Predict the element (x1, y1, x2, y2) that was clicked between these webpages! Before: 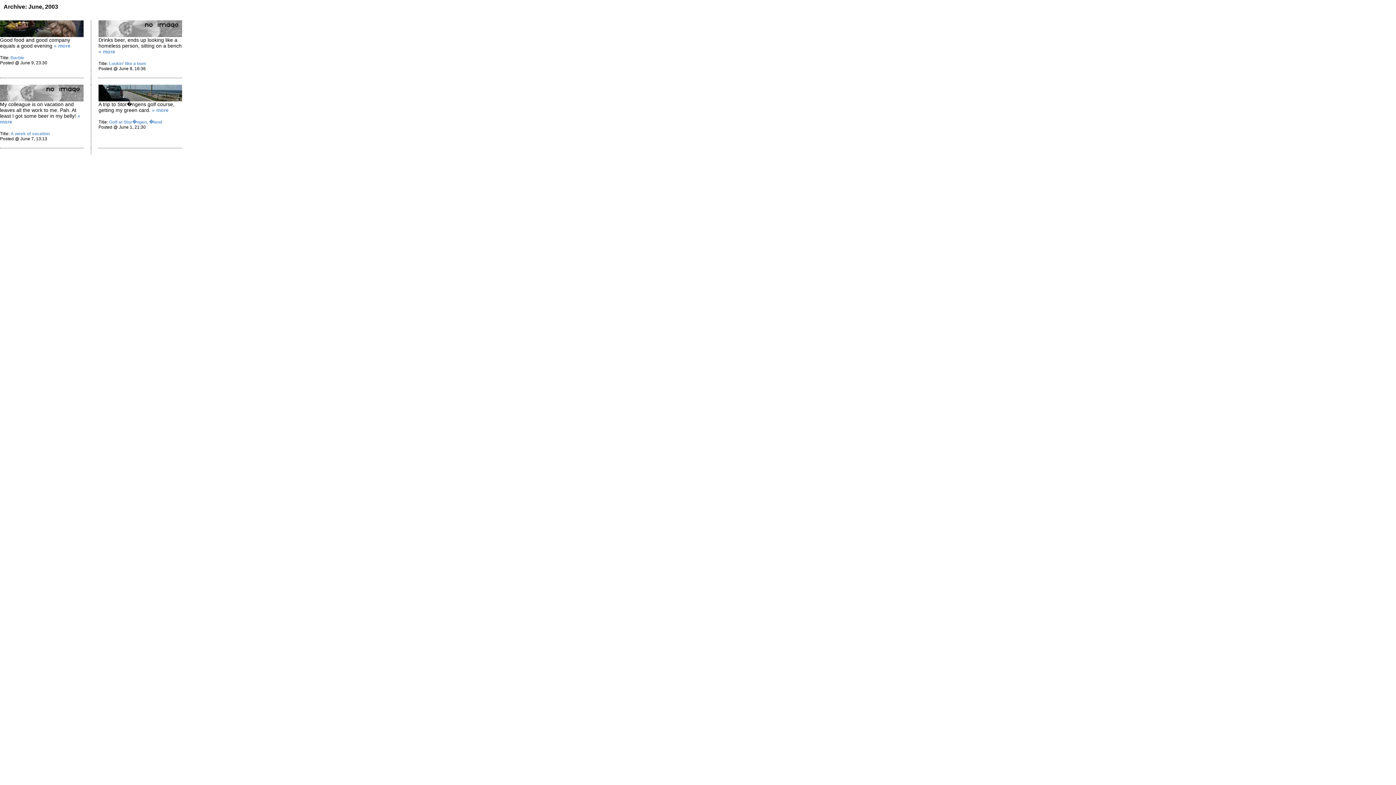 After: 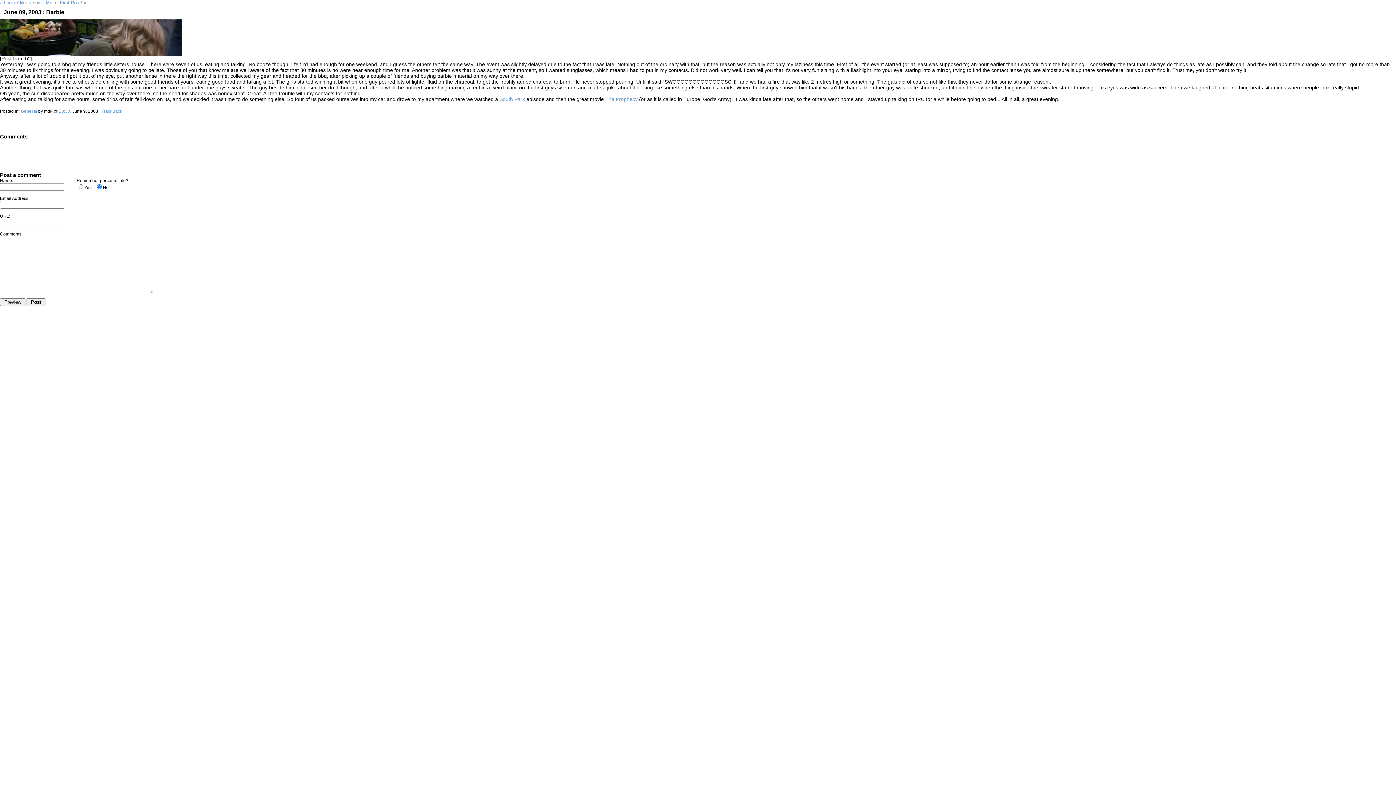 Action: label: Barbie bbox: (10, 55, 24, 60)